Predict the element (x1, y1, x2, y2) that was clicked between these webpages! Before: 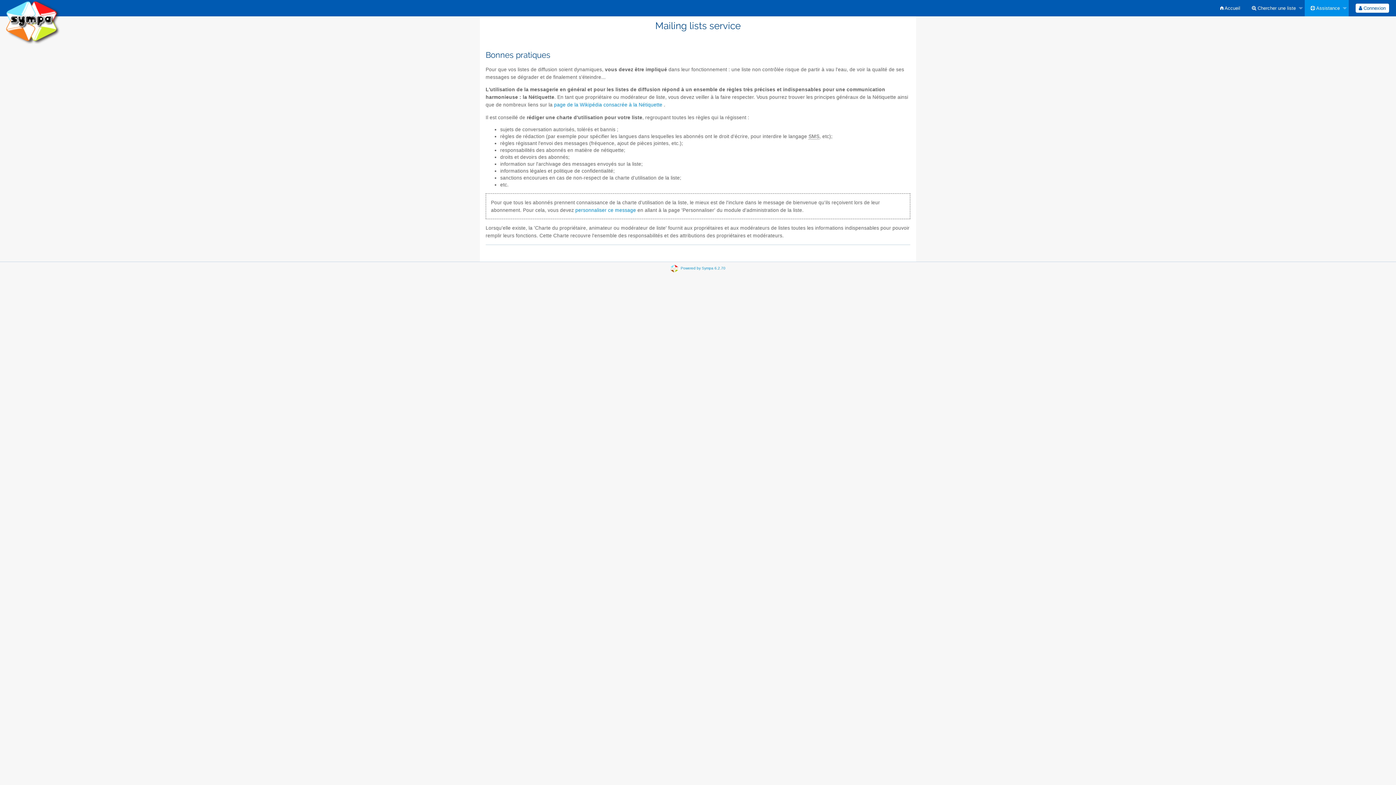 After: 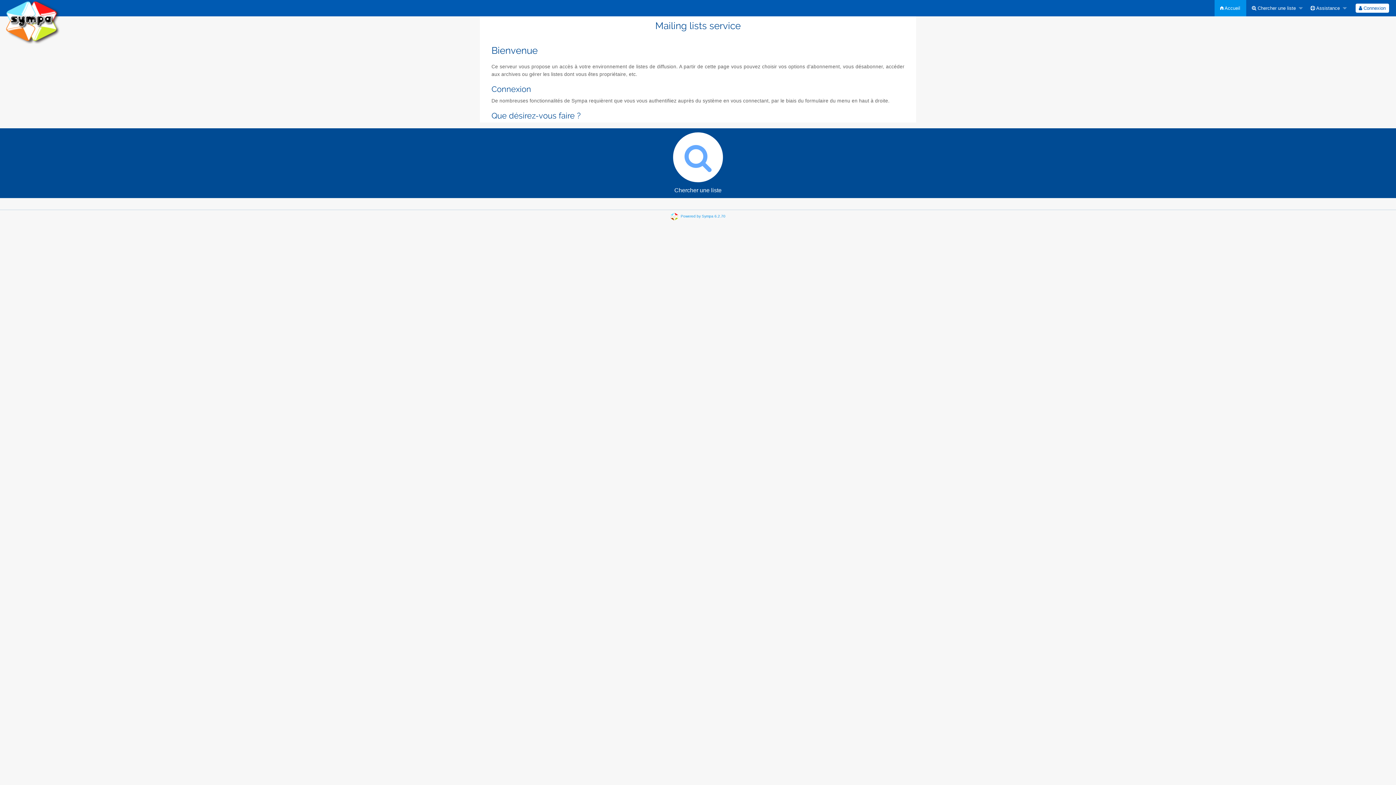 Action: bbox: (1214, 0, 1246, 16) label:  Accueil